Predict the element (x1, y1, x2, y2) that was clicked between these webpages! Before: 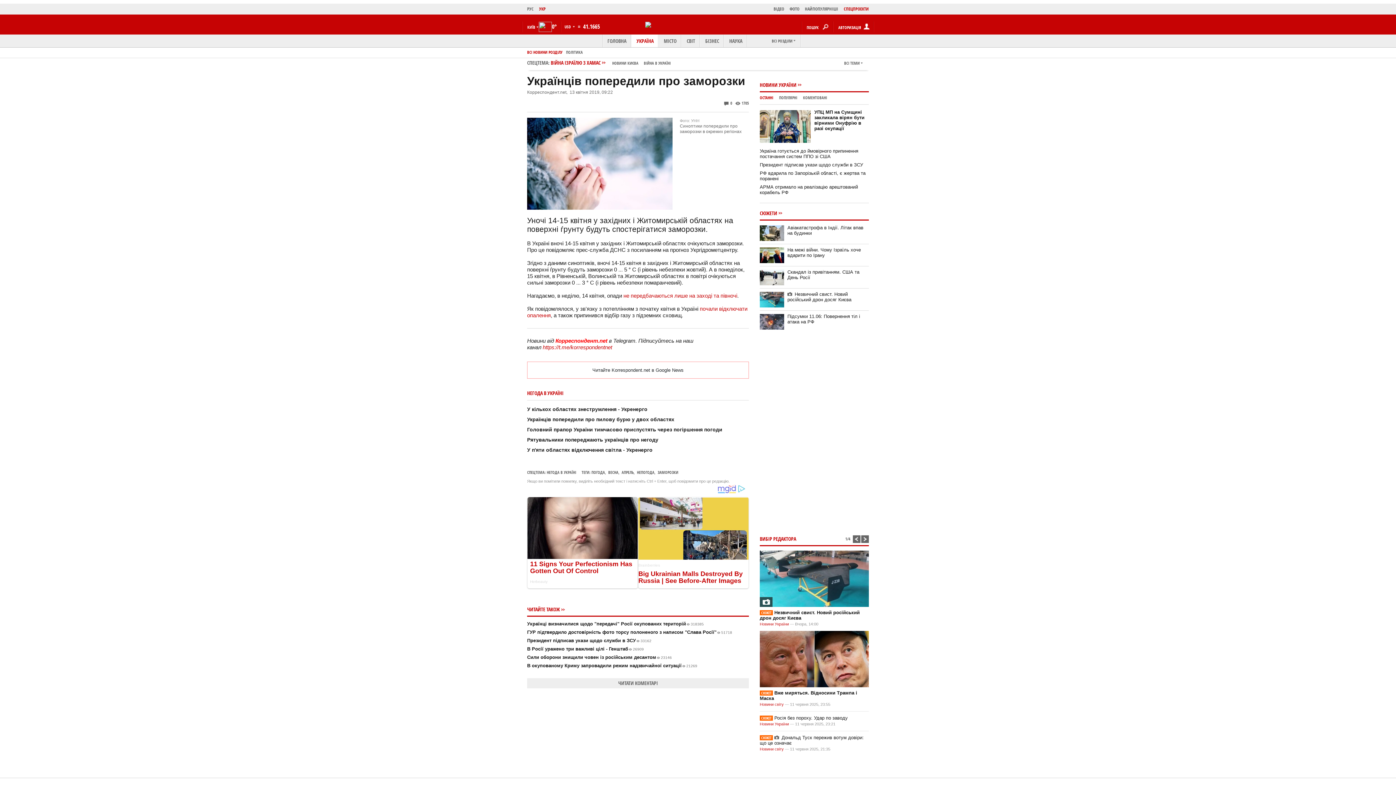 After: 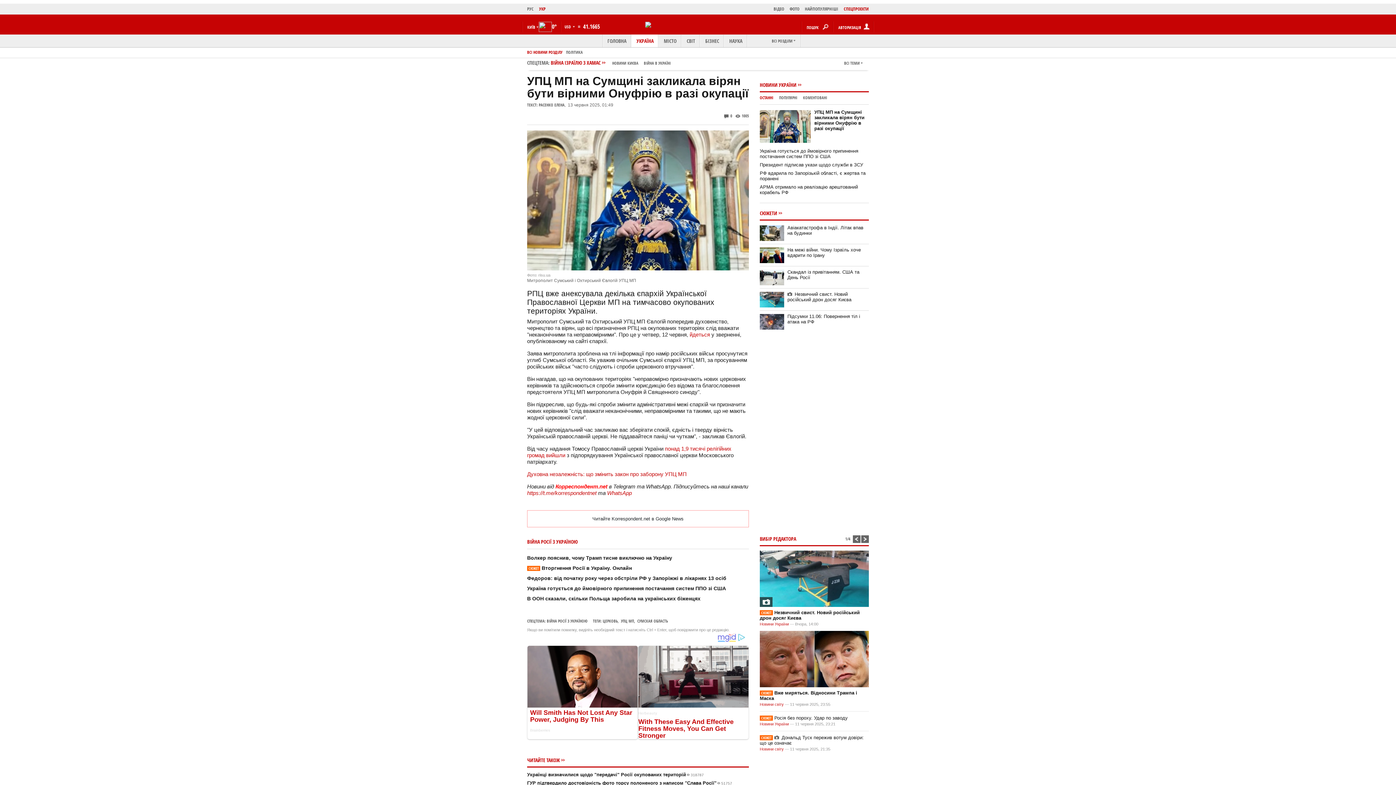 Action: bbox: (814, 109, 864, 131) label: УПЦ МП на Сумщині закликала вірян бути вірними Онуфрію в разі окупації